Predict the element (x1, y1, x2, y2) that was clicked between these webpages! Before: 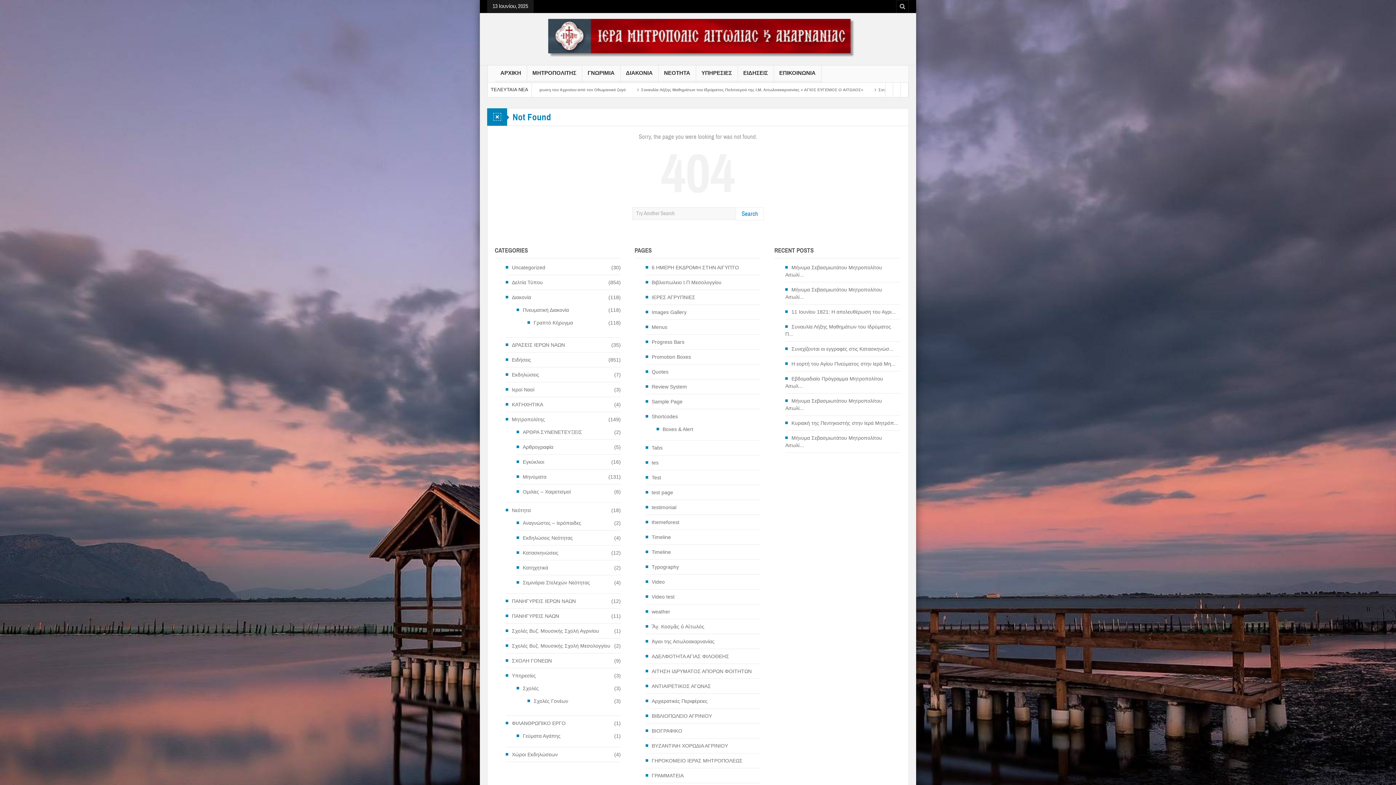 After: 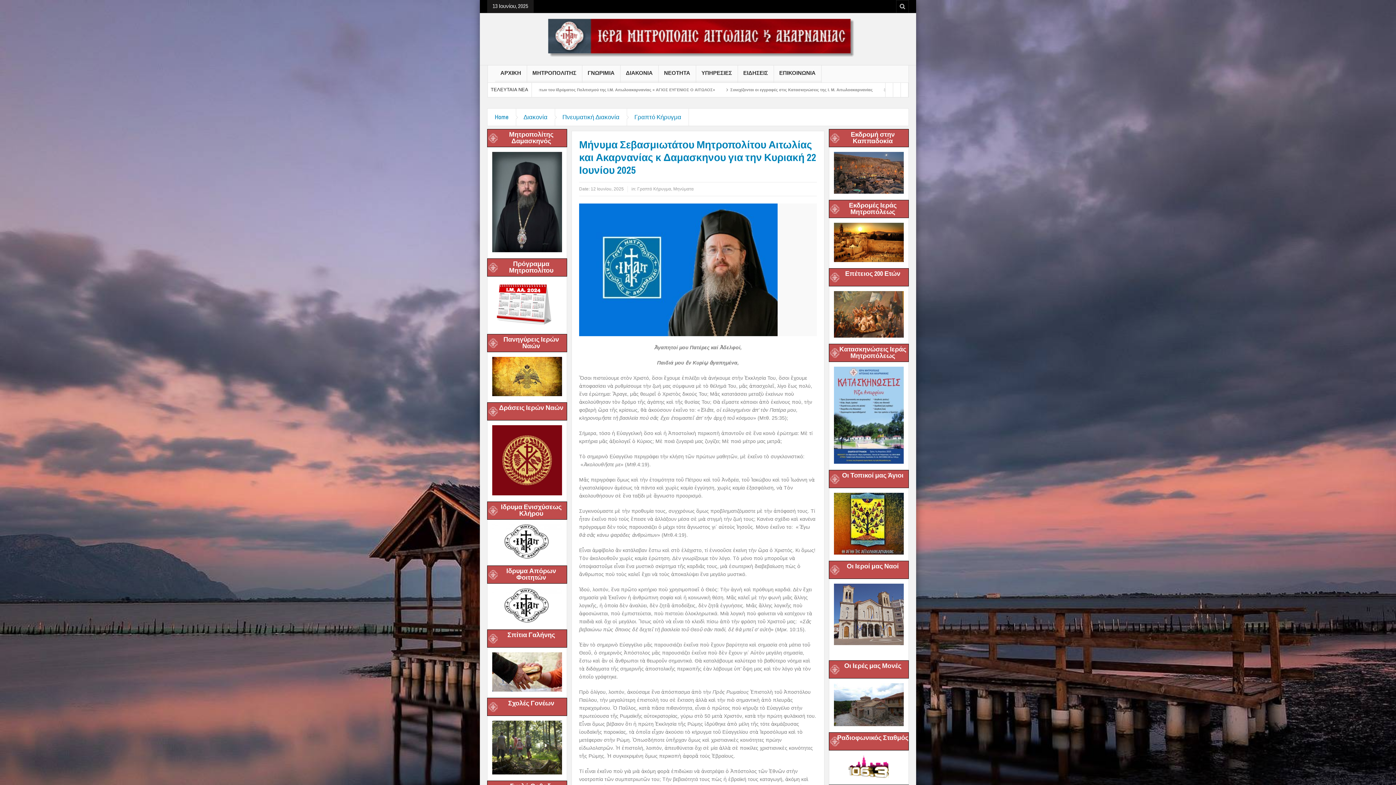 Action: label: Μήνυμα Σεβασμιωτάτου Μητροπολίτου Αιτωλί... bbox: (785, 264, 900, 278)